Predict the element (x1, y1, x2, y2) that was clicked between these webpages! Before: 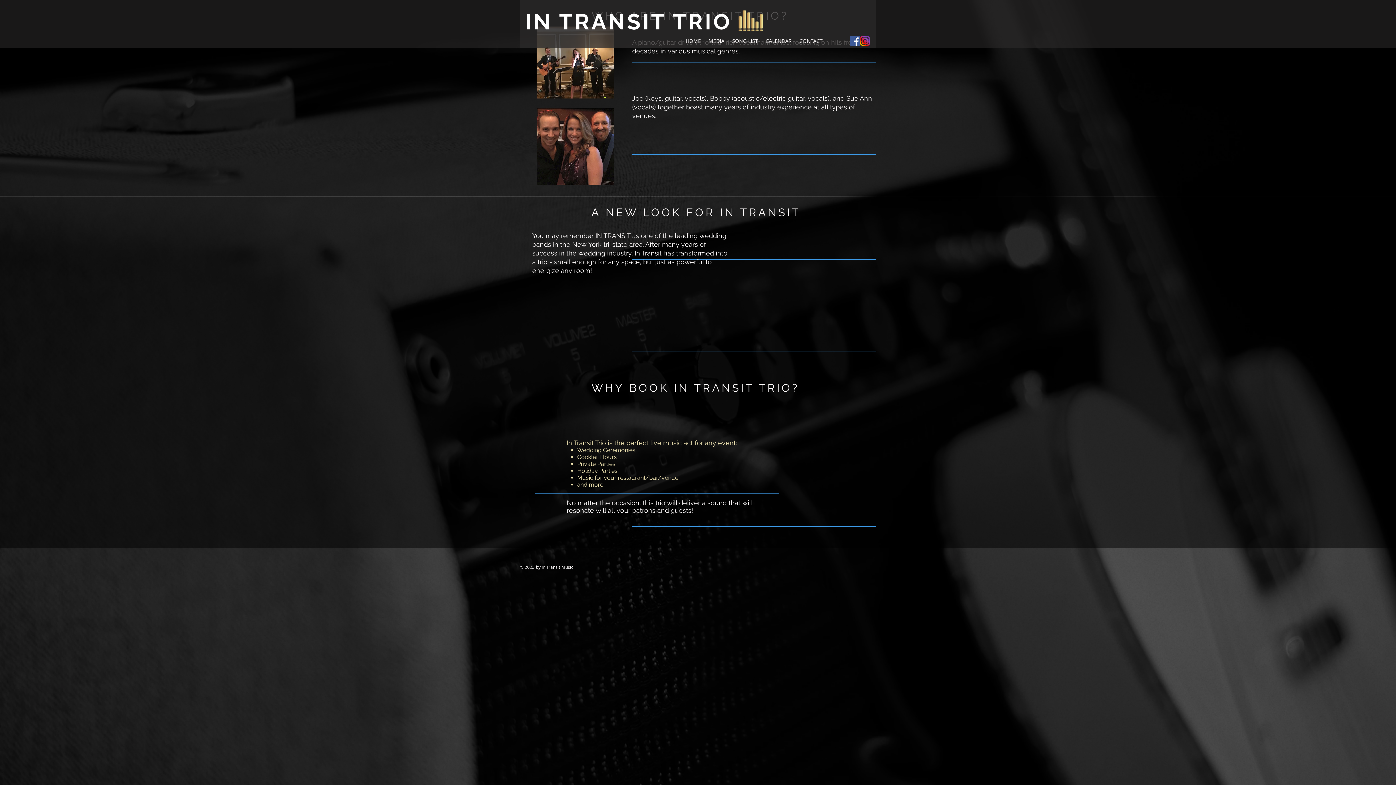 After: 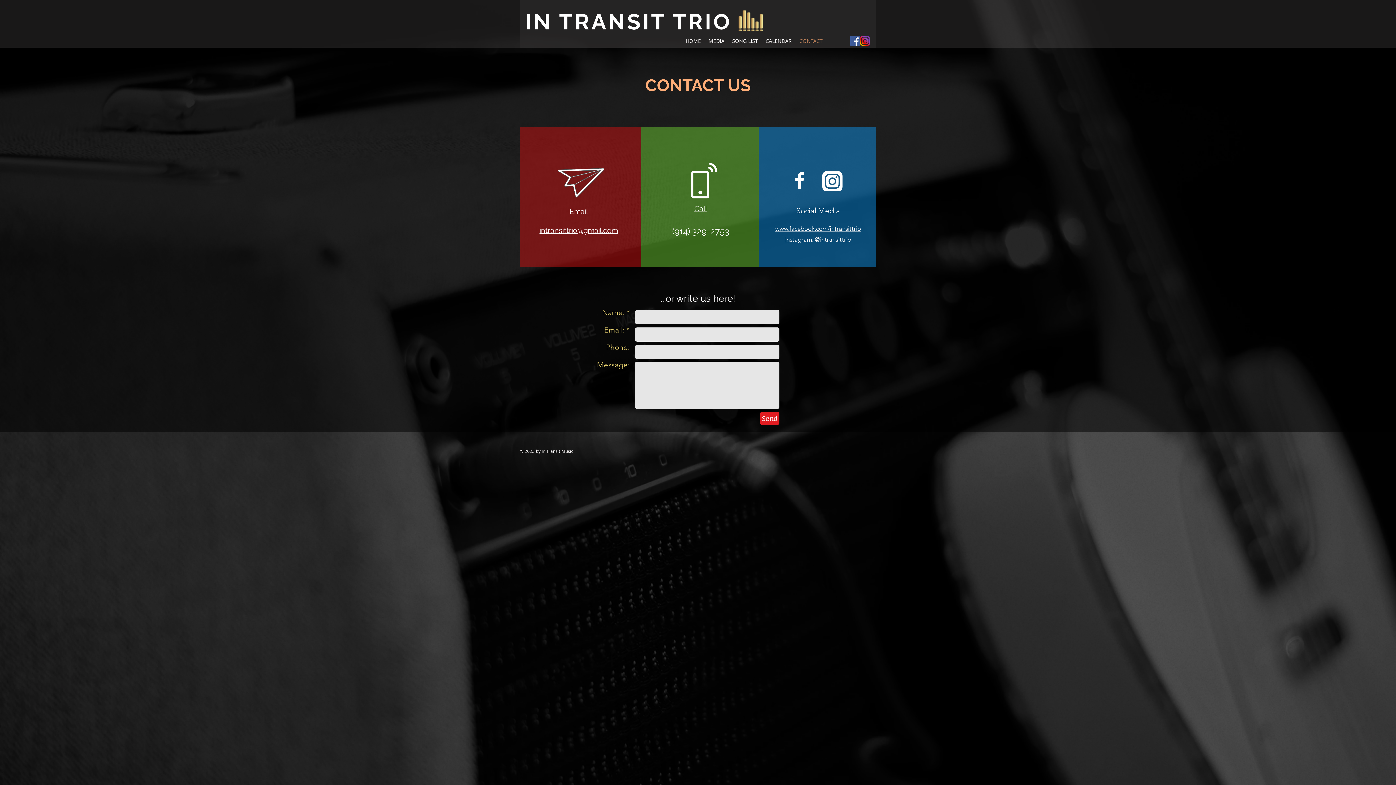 Action: label: CONTACT bbox: (796, 36, 826, 45)